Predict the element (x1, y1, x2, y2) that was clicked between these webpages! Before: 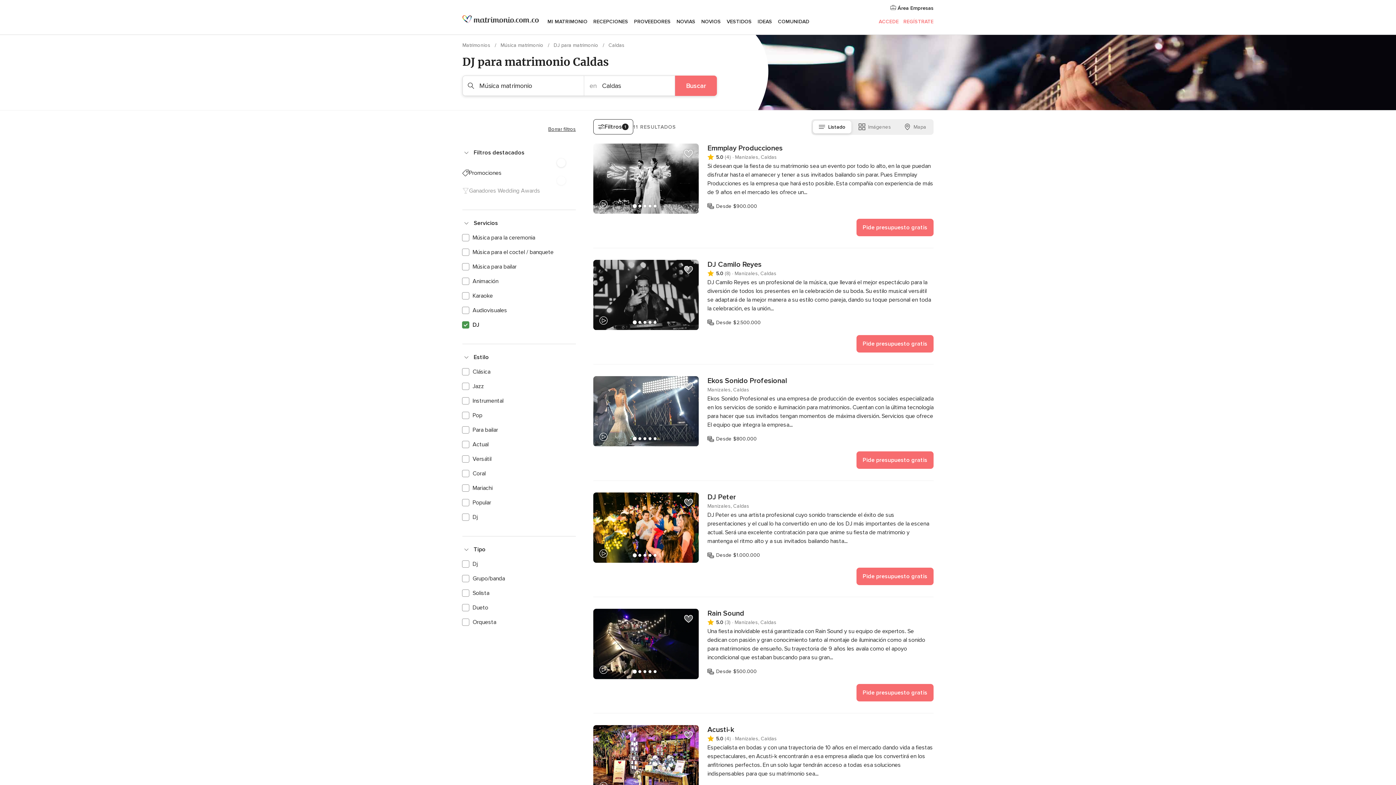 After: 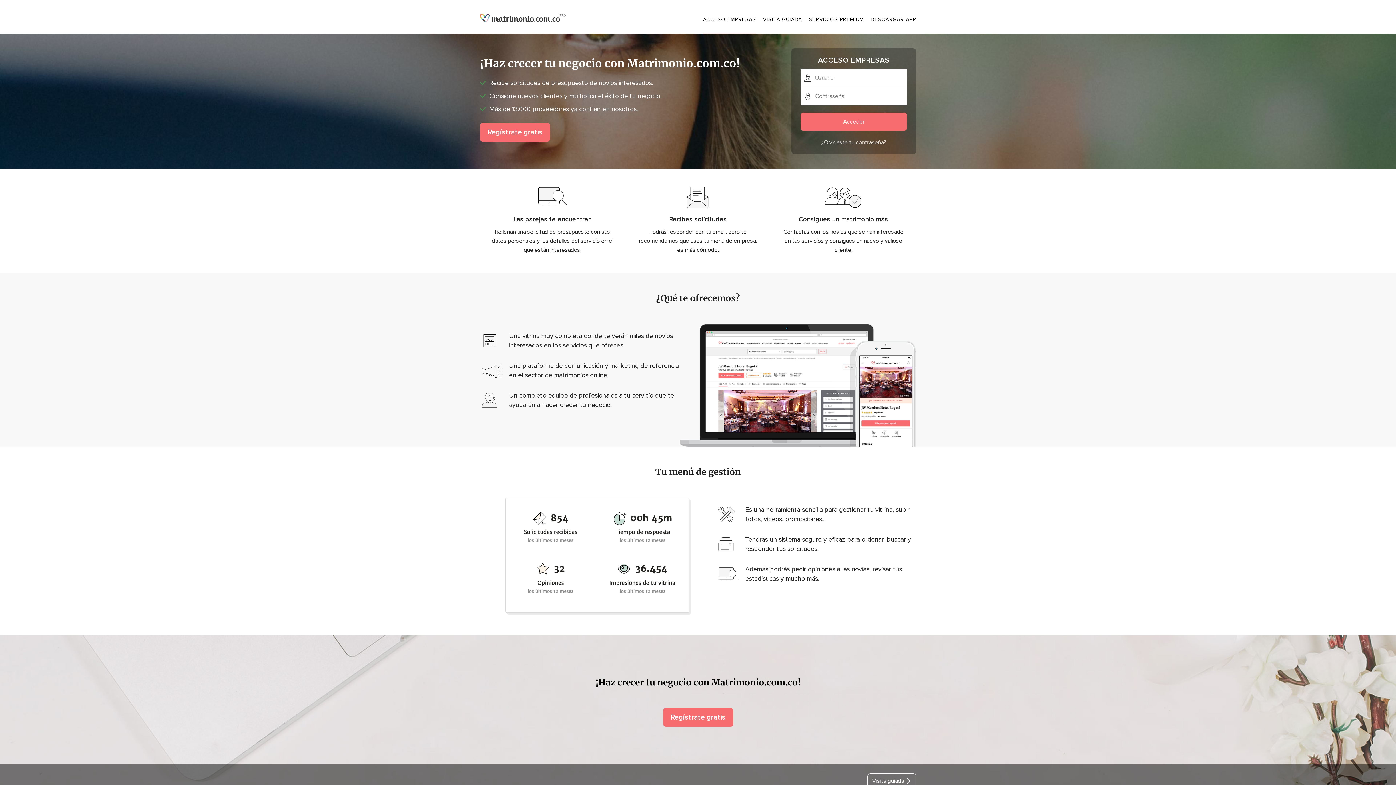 Action: label:  Área Empresas bbox: (874, 4, 933, 12)